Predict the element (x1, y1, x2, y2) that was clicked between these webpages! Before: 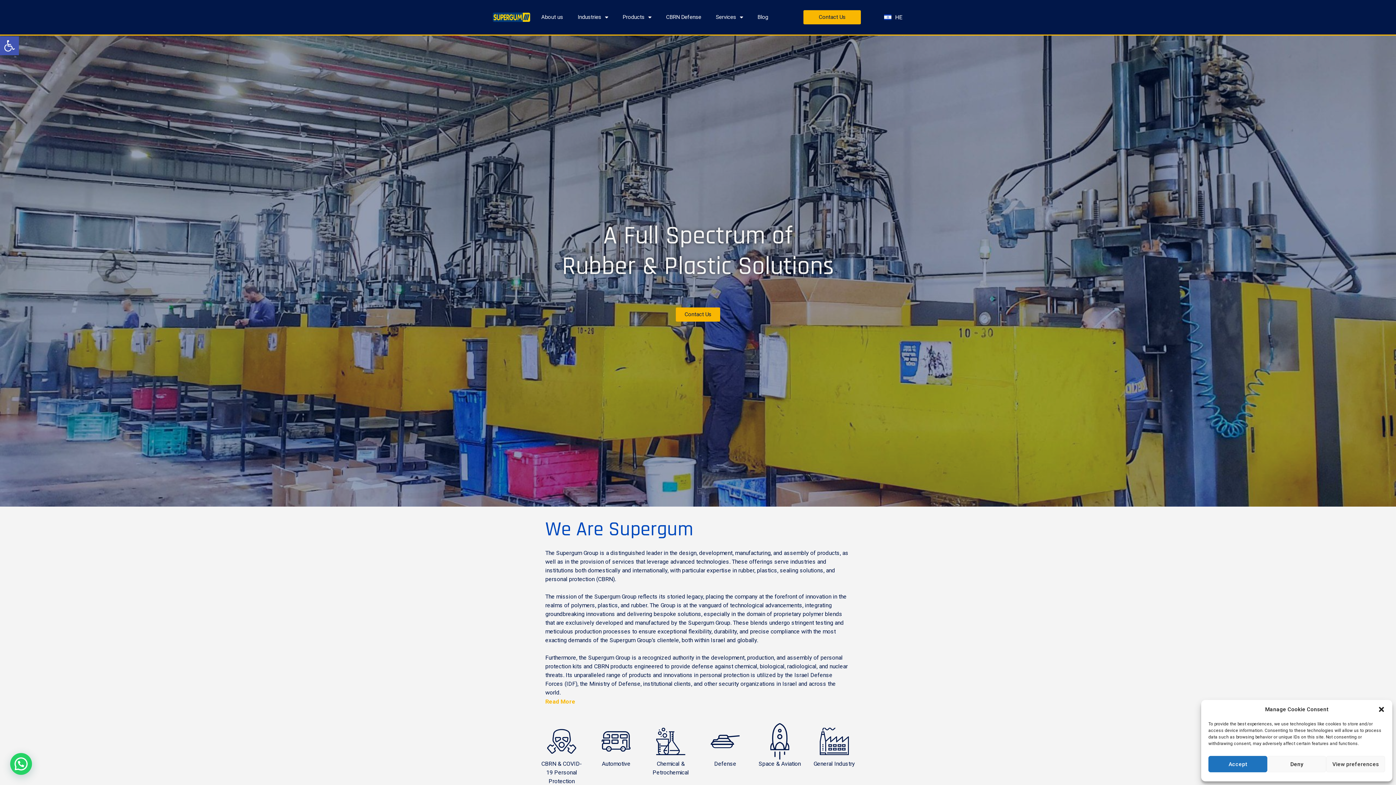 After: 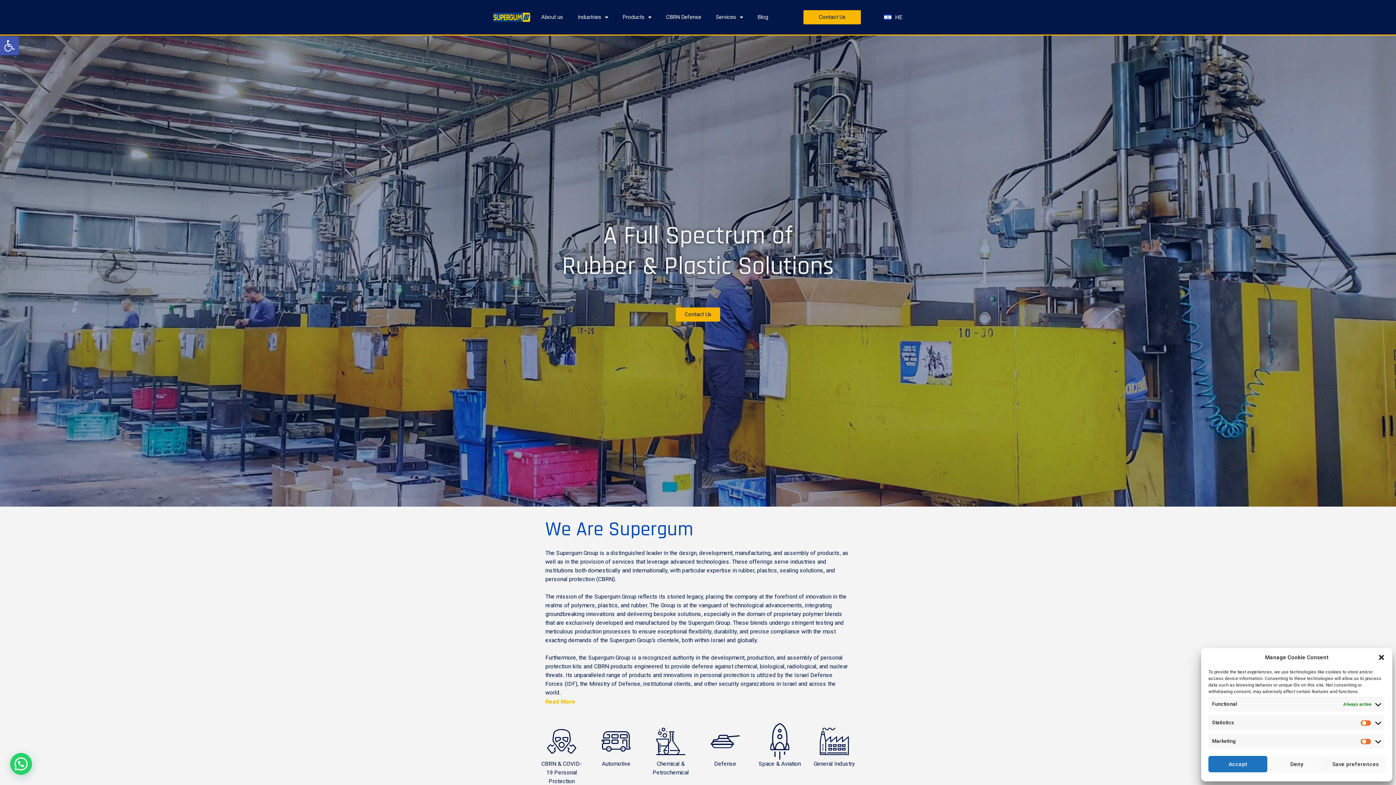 Action: label: View preferences bbox: (1326, 756, 1385, 772)